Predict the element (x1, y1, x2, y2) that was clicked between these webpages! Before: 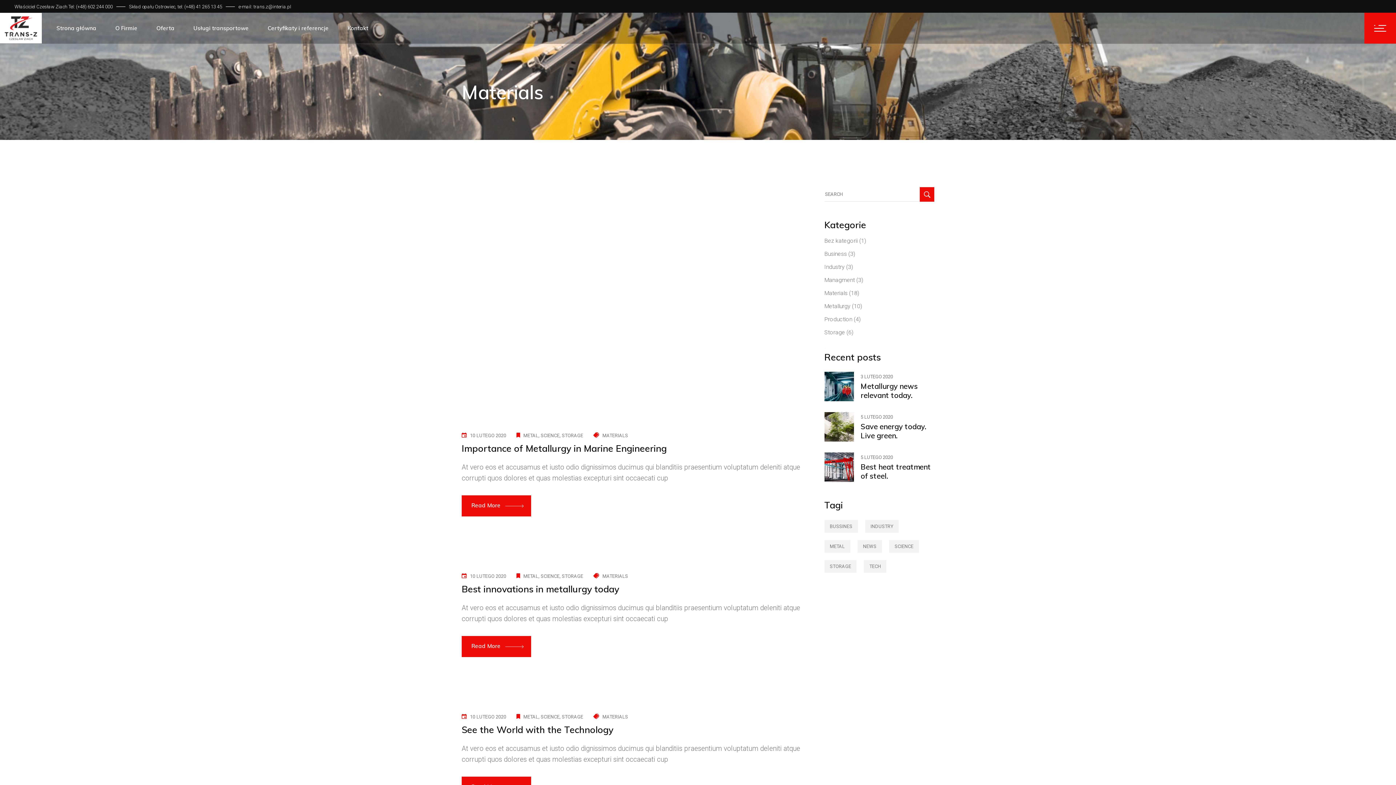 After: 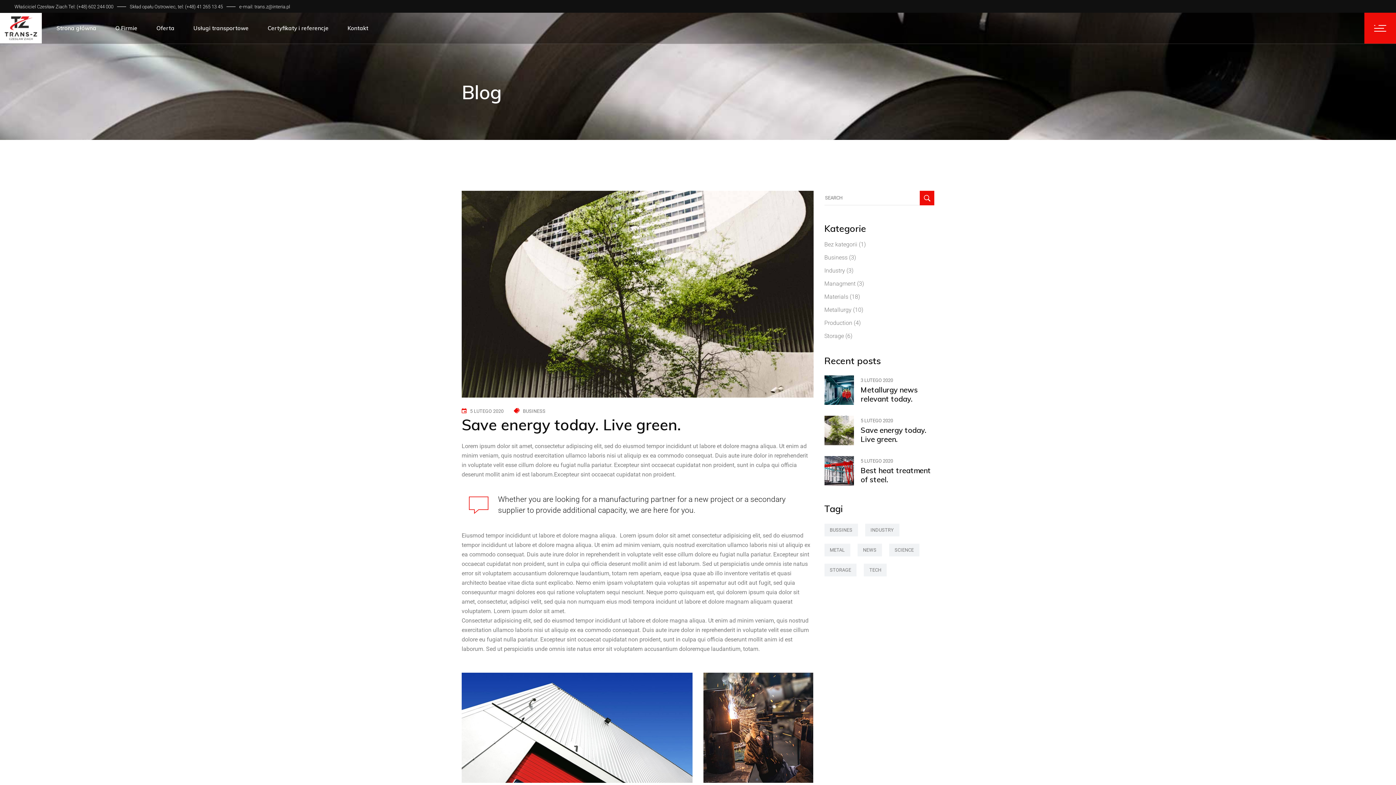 Action: bbox: (860, 422, 926, 440) label: Save energy today. Live green.